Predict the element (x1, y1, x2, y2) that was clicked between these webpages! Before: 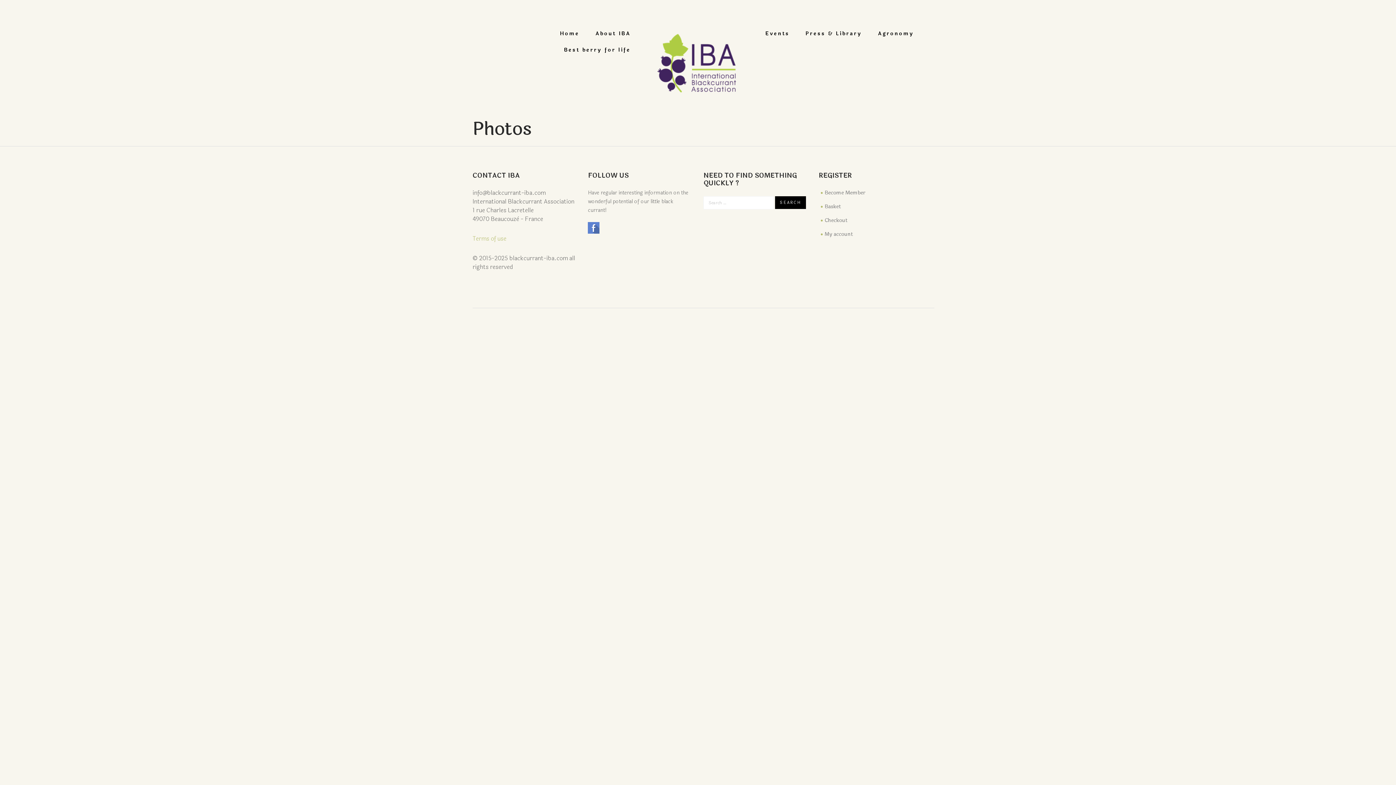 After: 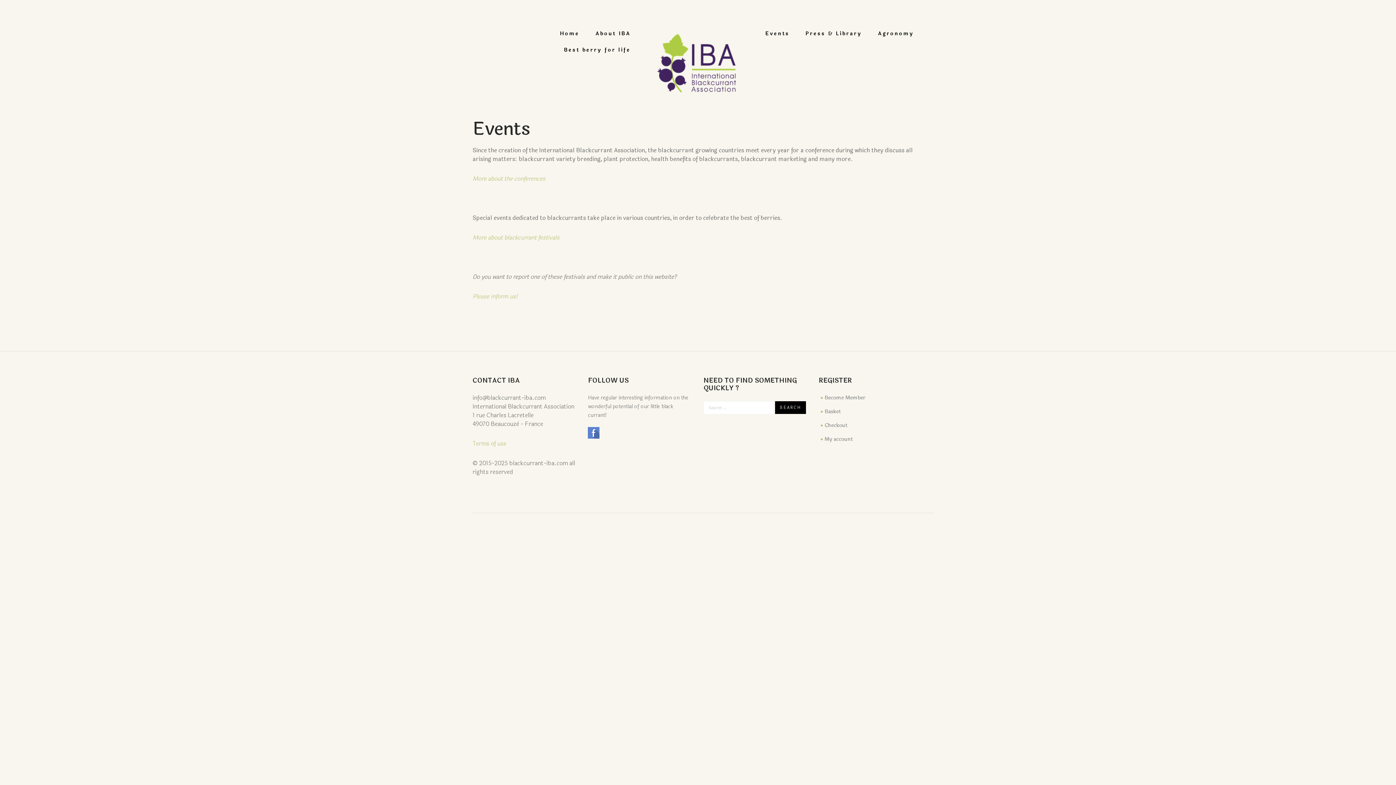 Action: bbox: (758, 25, 797, 41) label: Events